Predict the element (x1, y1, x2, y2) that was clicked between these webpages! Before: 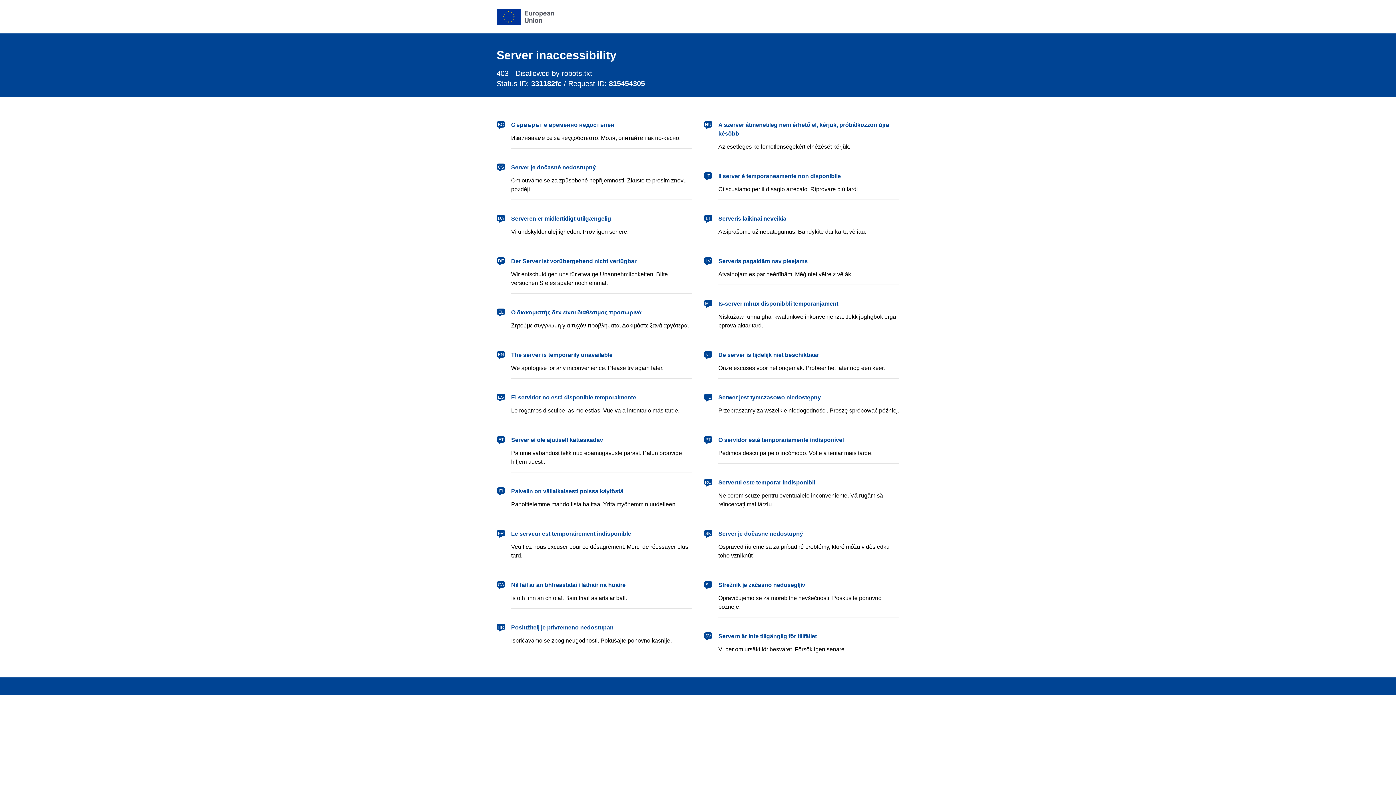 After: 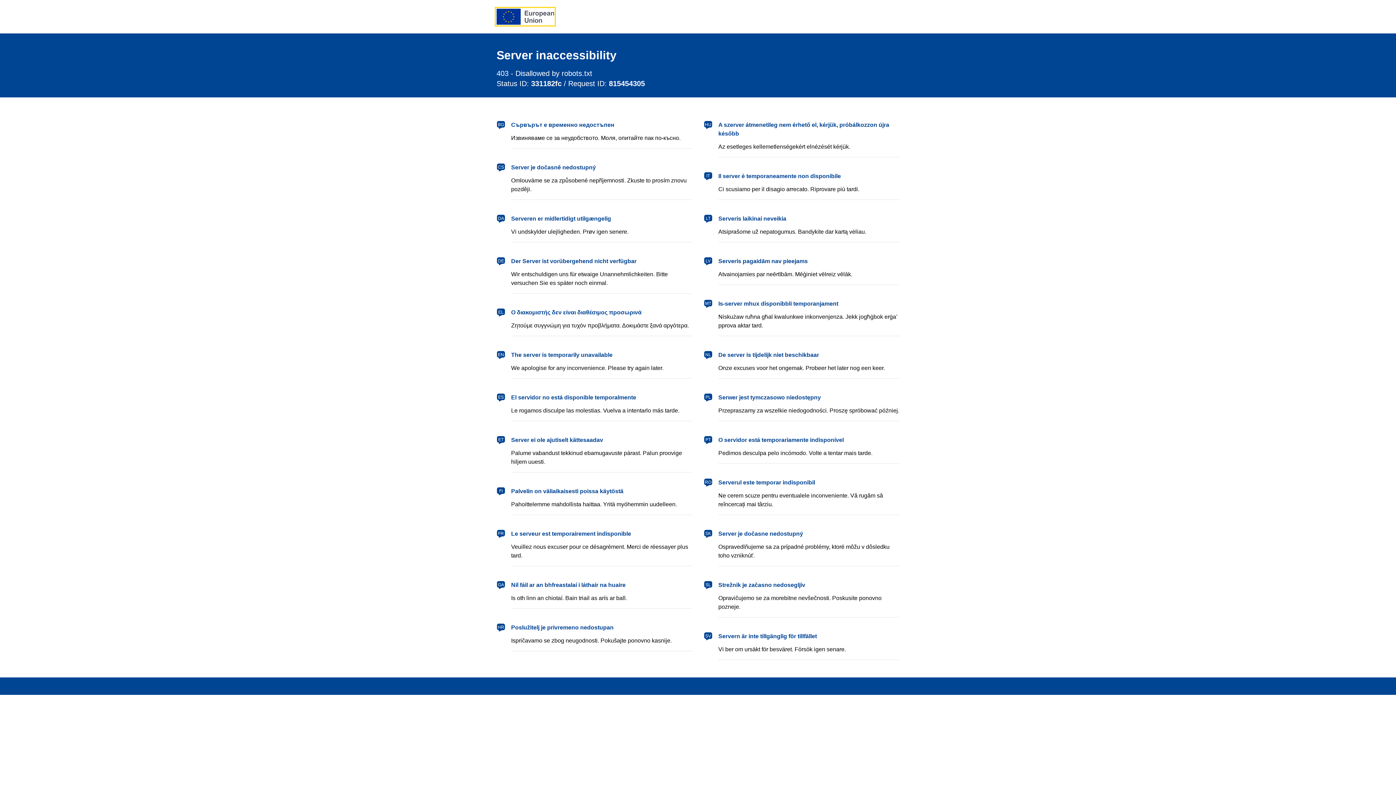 Action: label: European Union bbox: (496, 8, 554, 24)